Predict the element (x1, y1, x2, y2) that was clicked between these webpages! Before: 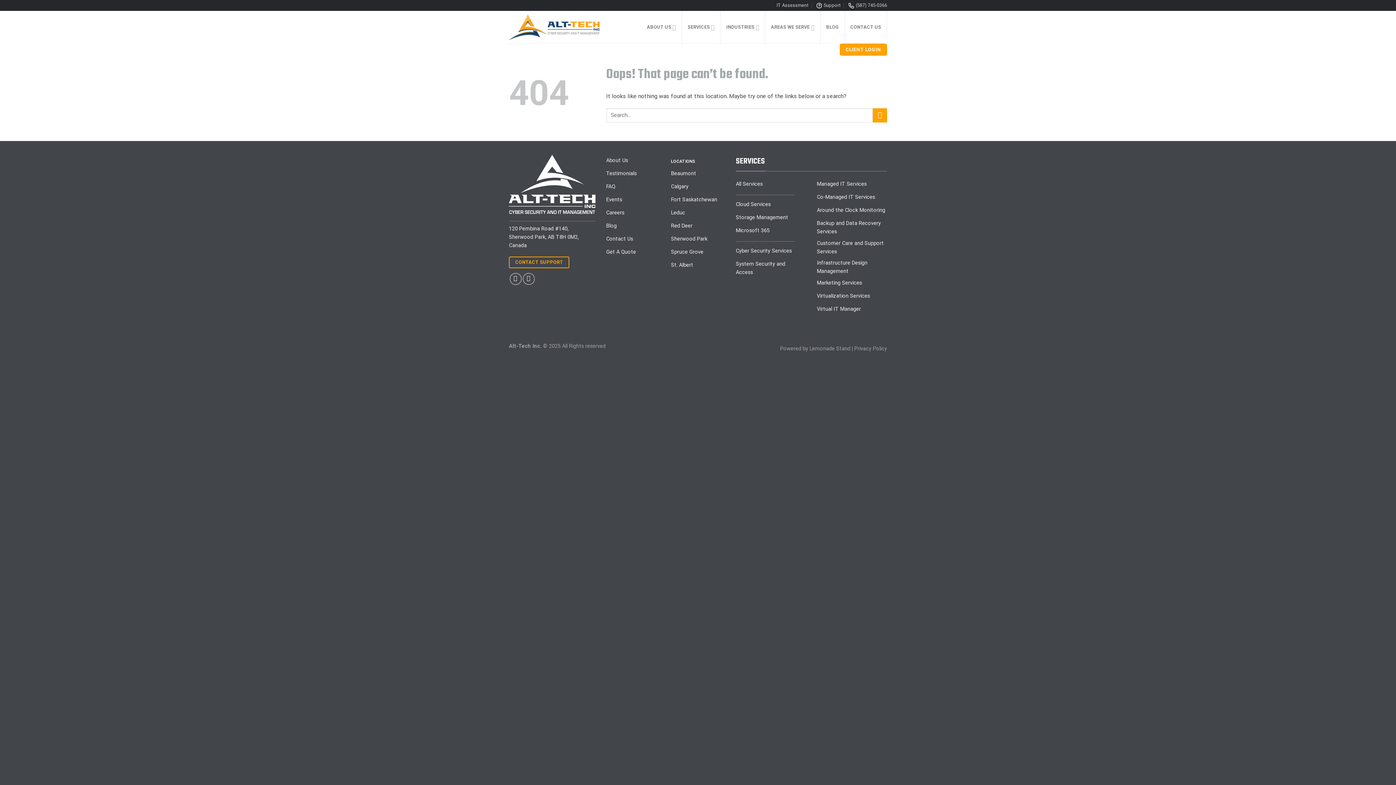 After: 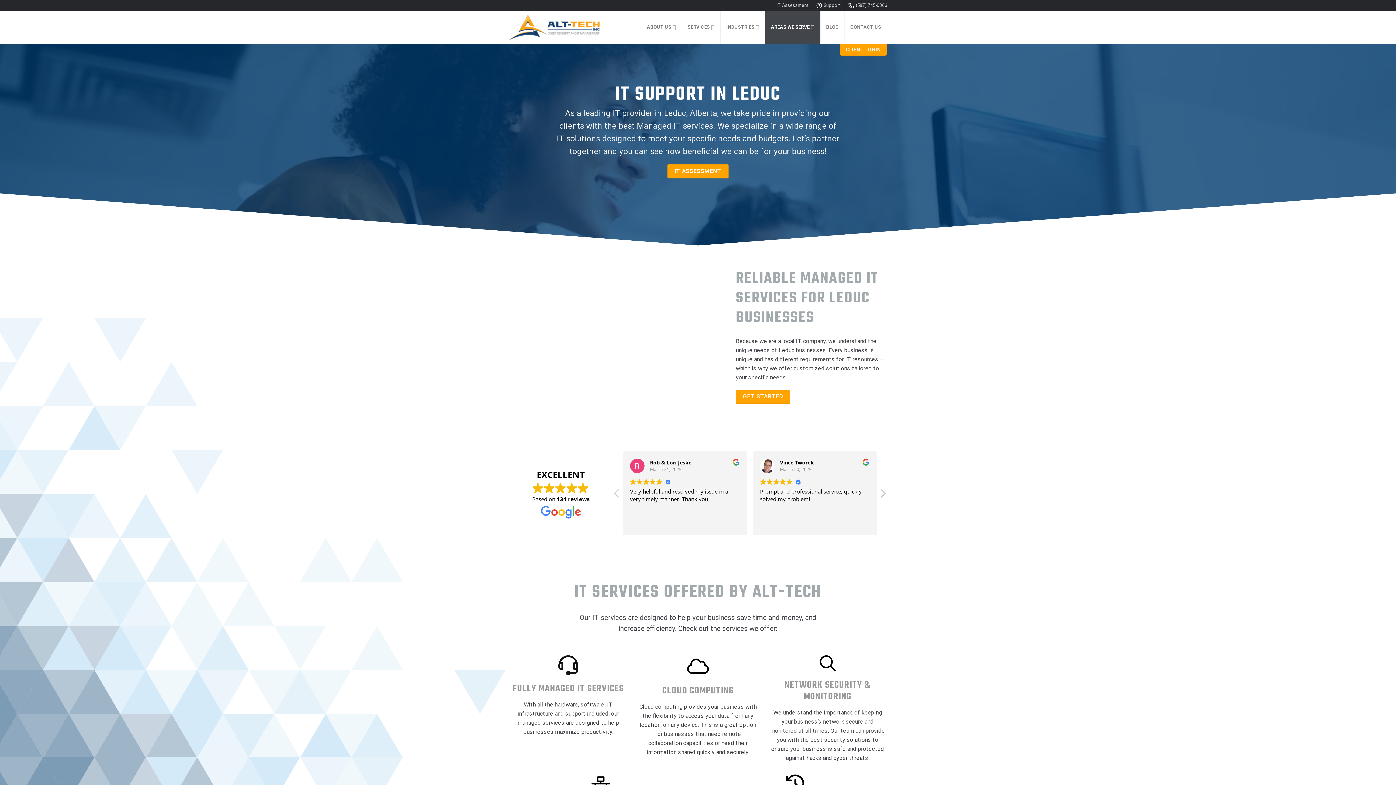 Action: label: Leduc bbox: (671, 207, 725, 220)